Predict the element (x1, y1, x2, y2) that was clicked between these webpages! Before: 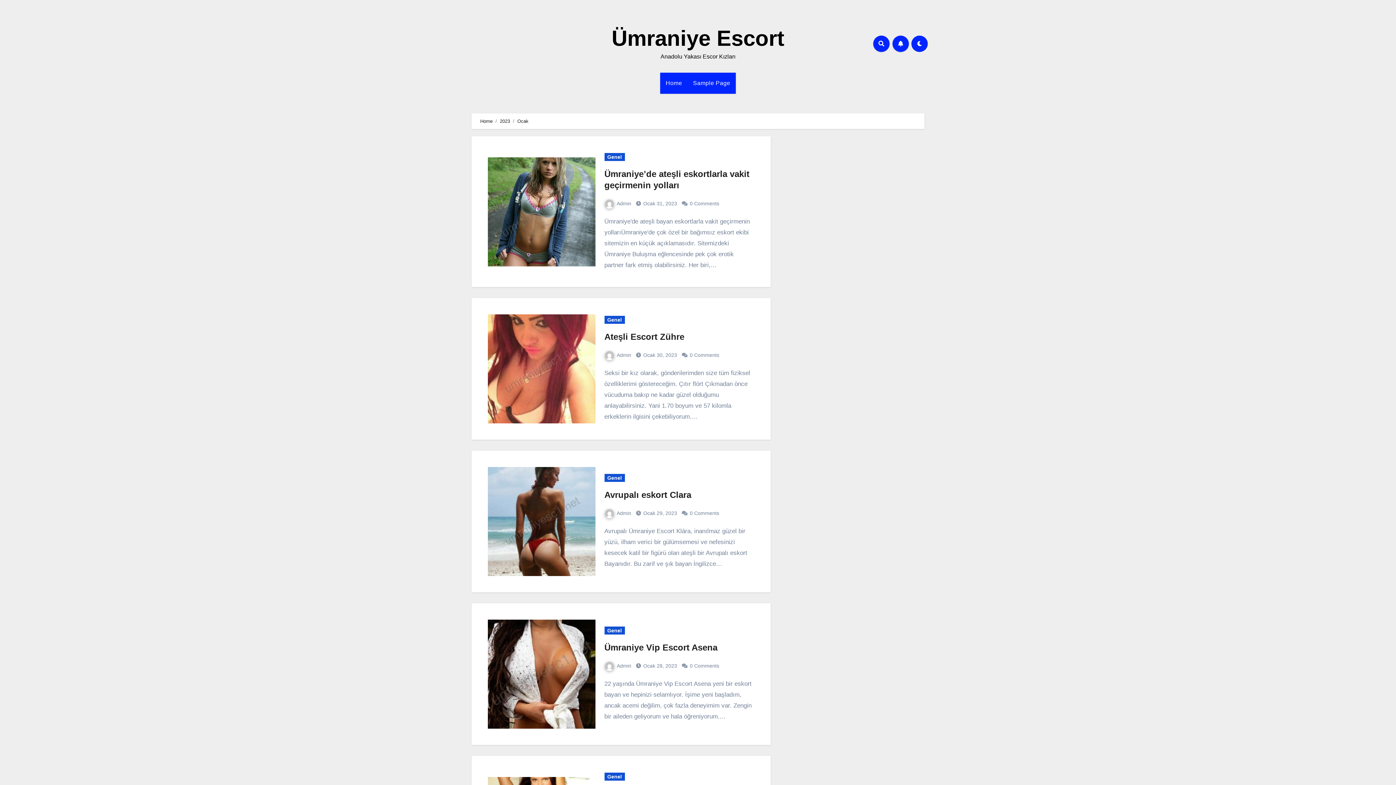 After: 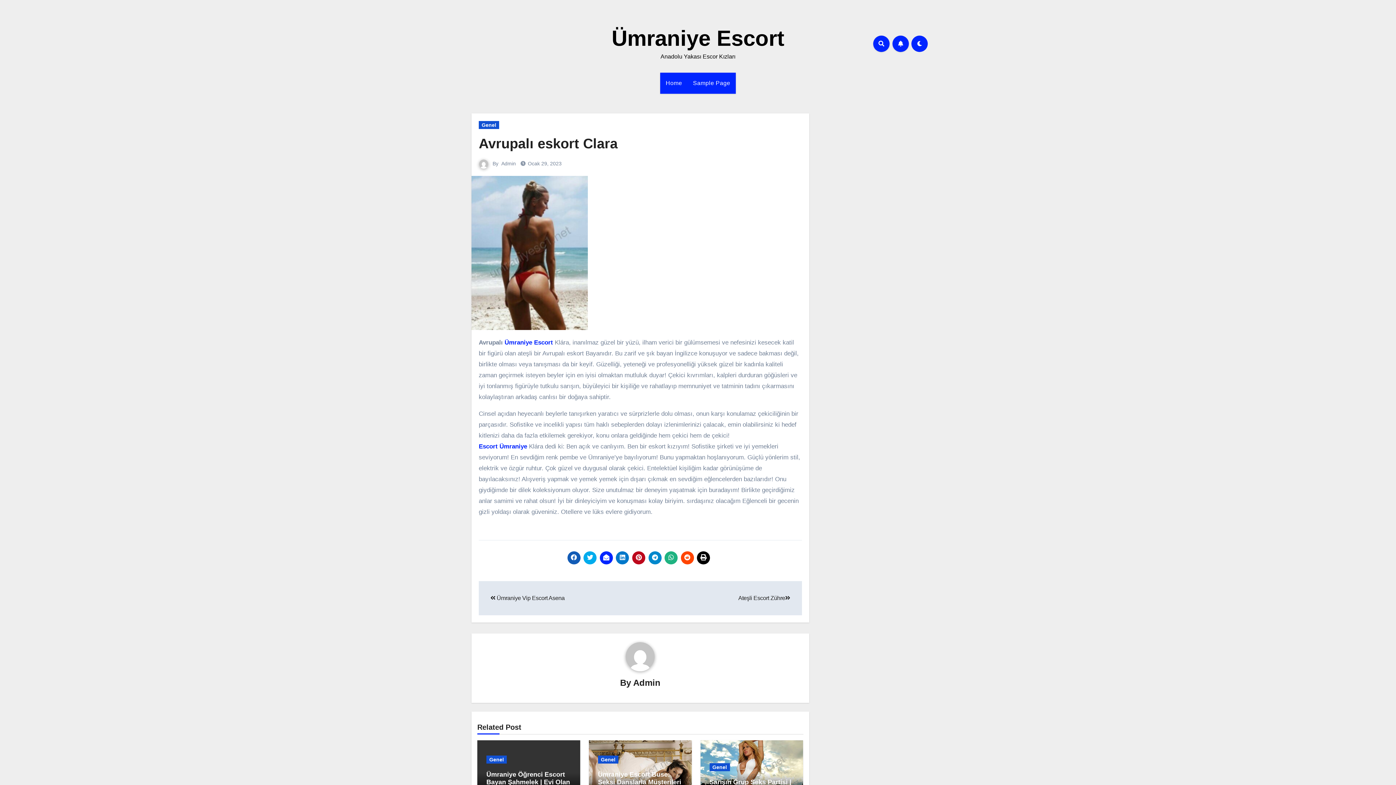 Action: bbox: (488, 467, 595, 576)